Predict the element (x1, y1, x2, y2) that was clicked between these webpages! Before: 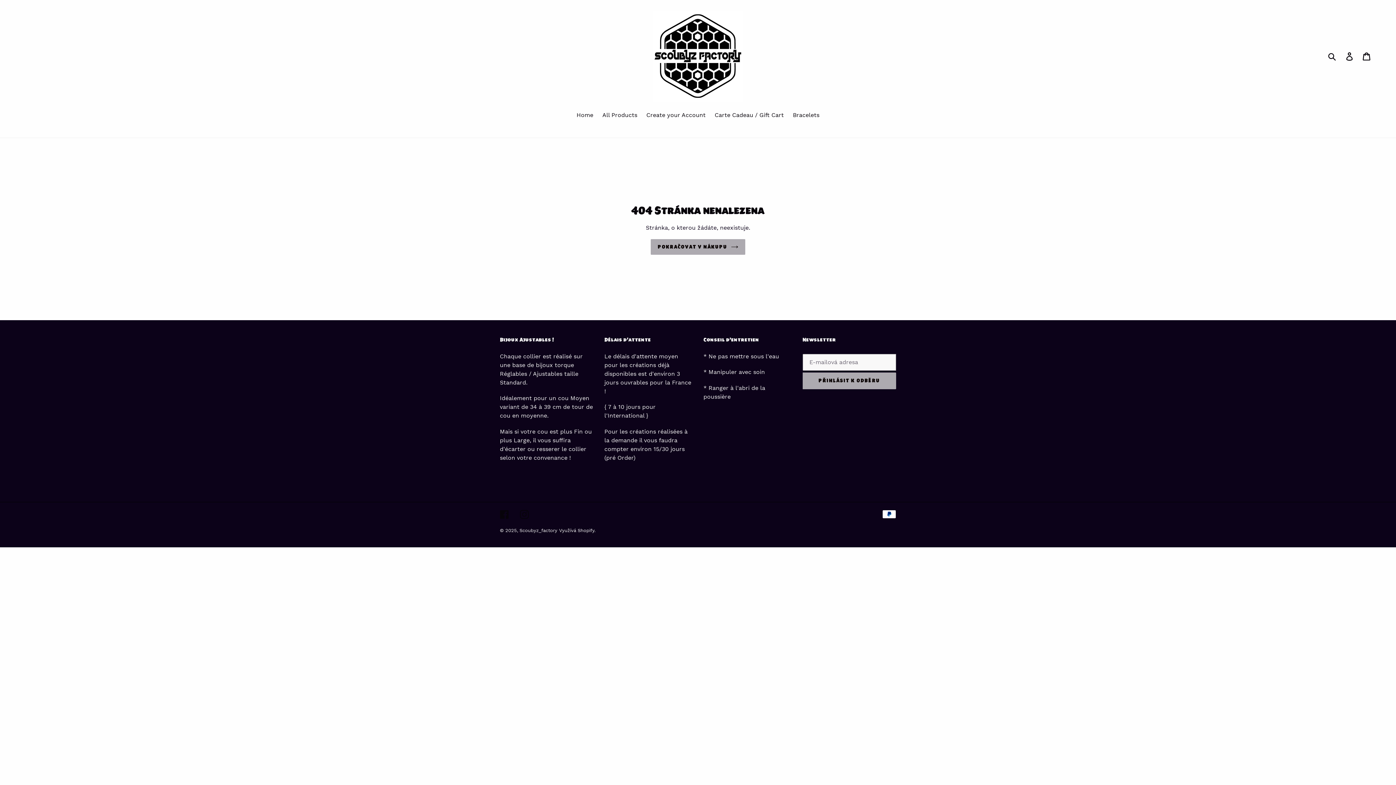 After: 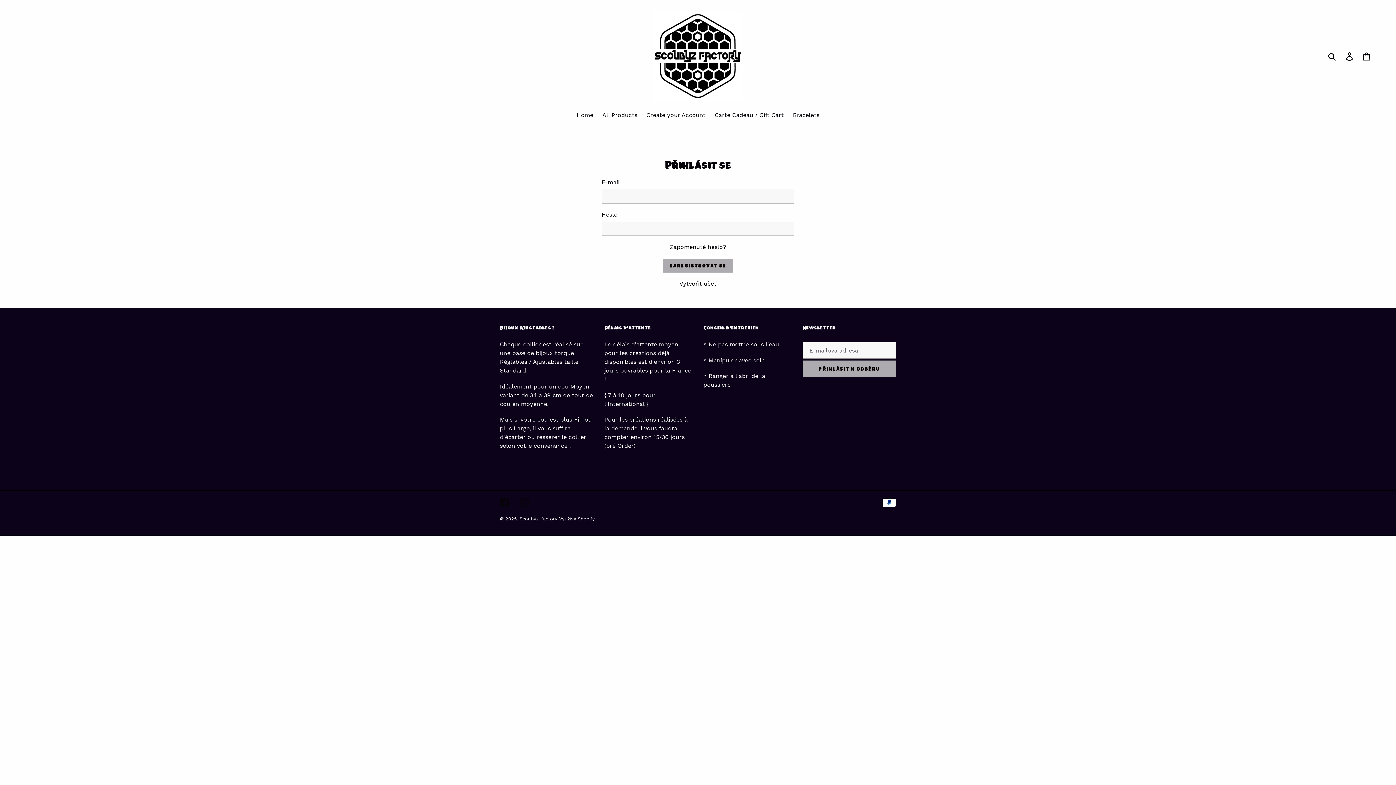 Action: bbox: (1341, 48, 1359, 64) label: Přihlásit se